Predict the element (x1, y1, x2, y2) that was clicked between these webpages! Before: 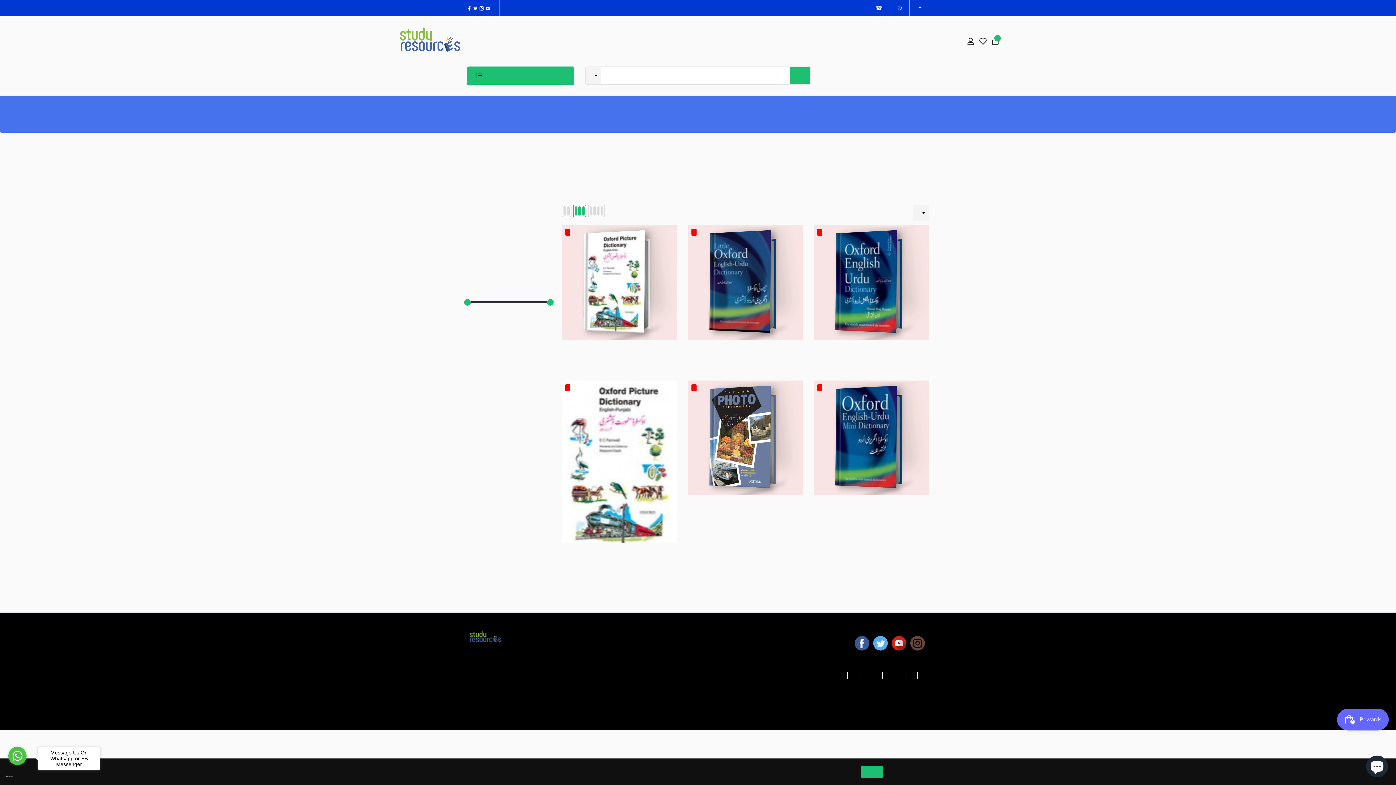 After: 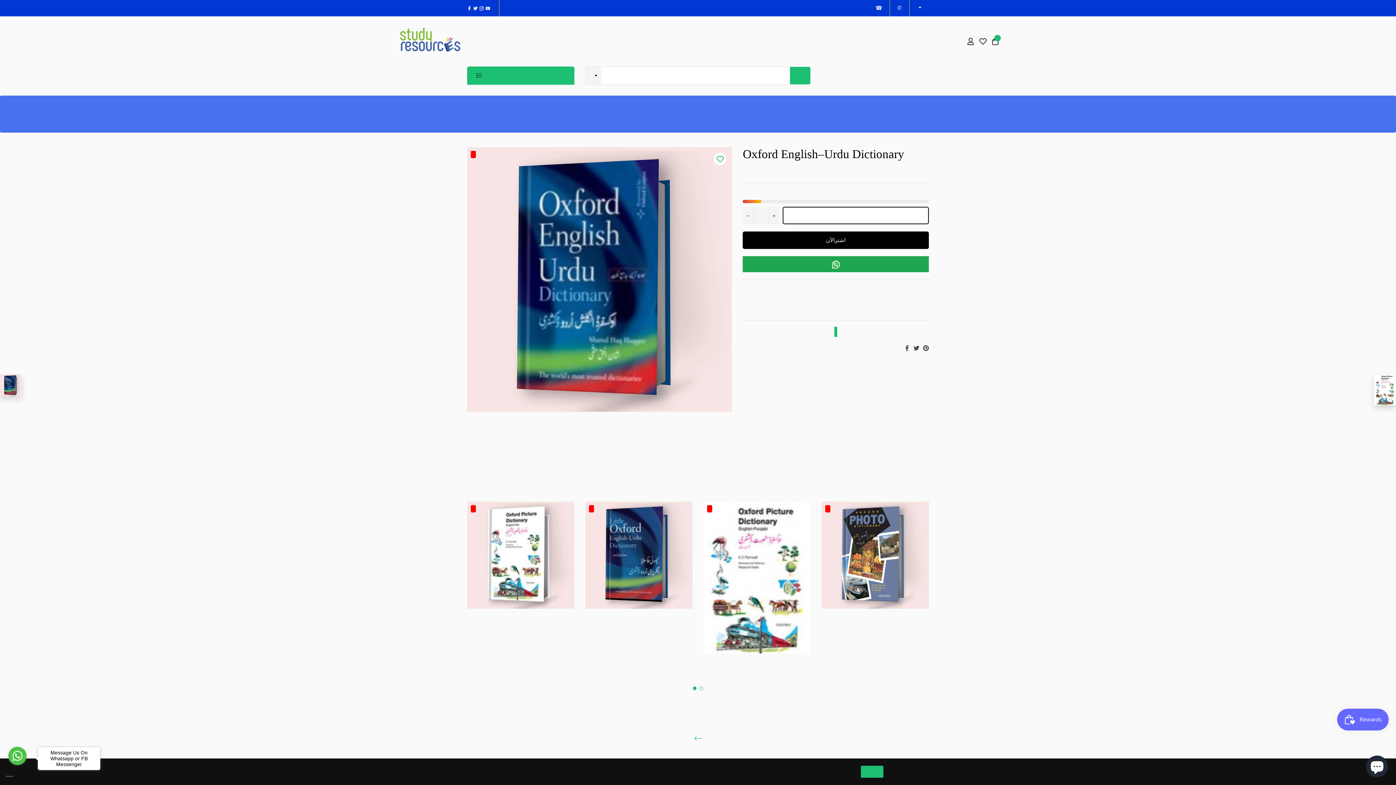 Action: bbox: (821, 347, 921, 355) label: Oxford English–Urdu Dictionary